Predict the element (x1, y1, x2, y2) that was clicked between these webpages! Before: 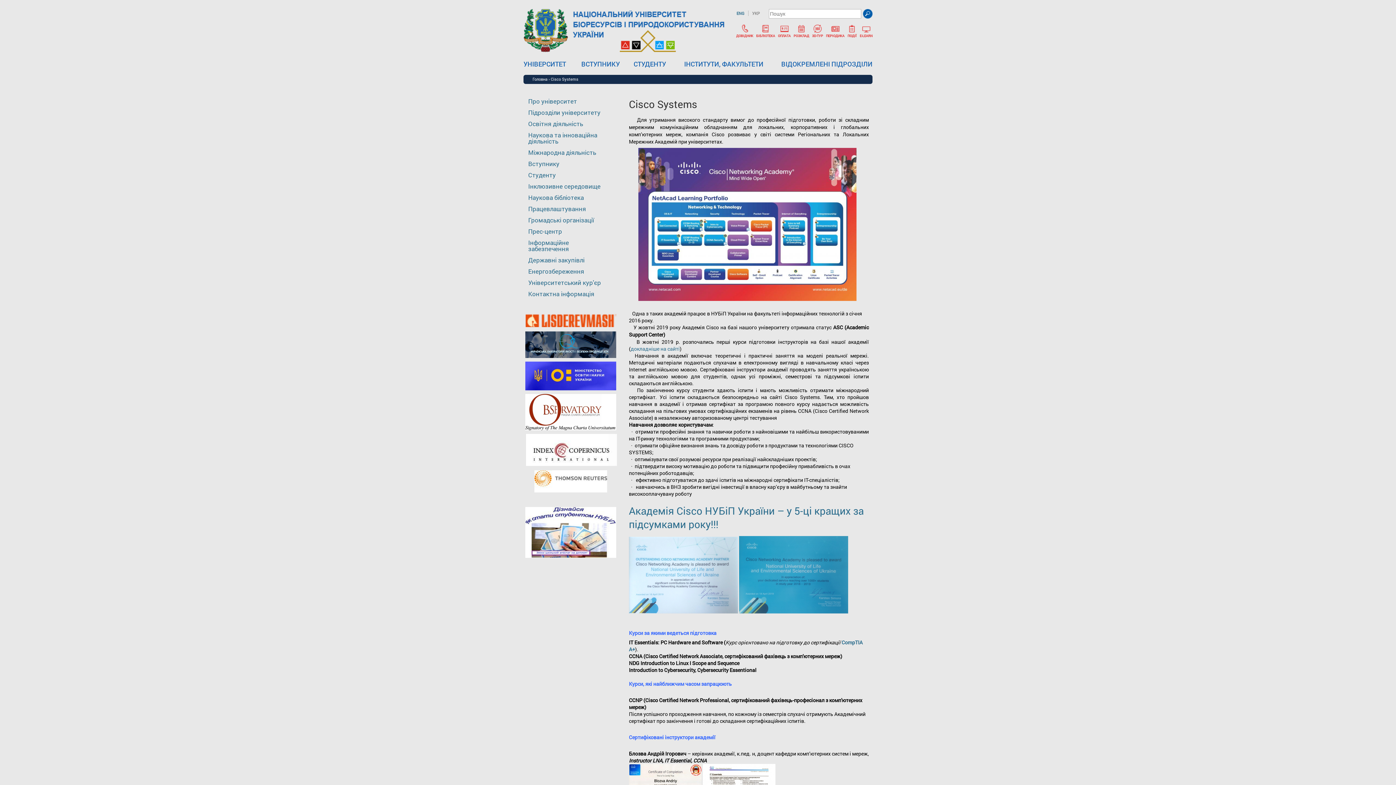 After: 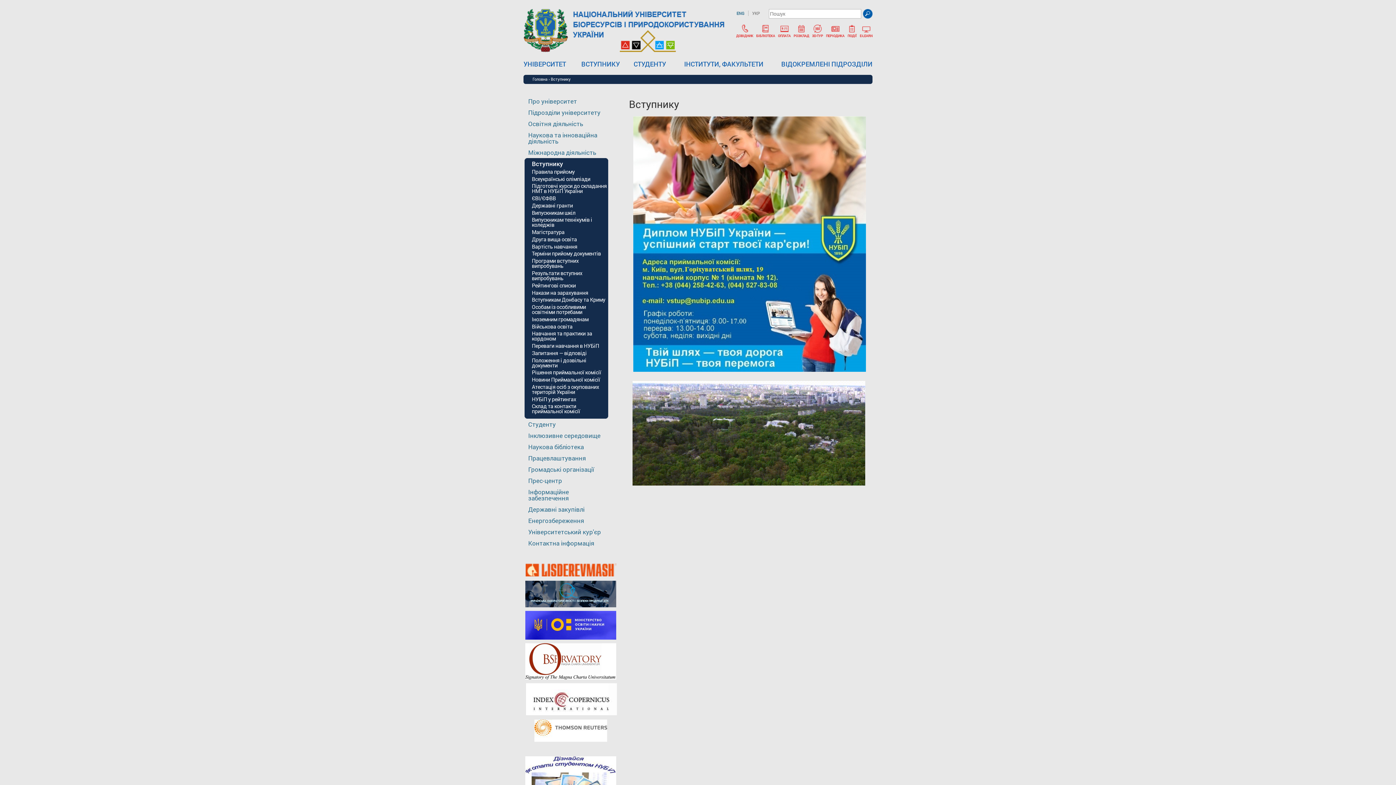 Action: bbox: (581, 60, 628, 67) label: ВСТУПНИКУ